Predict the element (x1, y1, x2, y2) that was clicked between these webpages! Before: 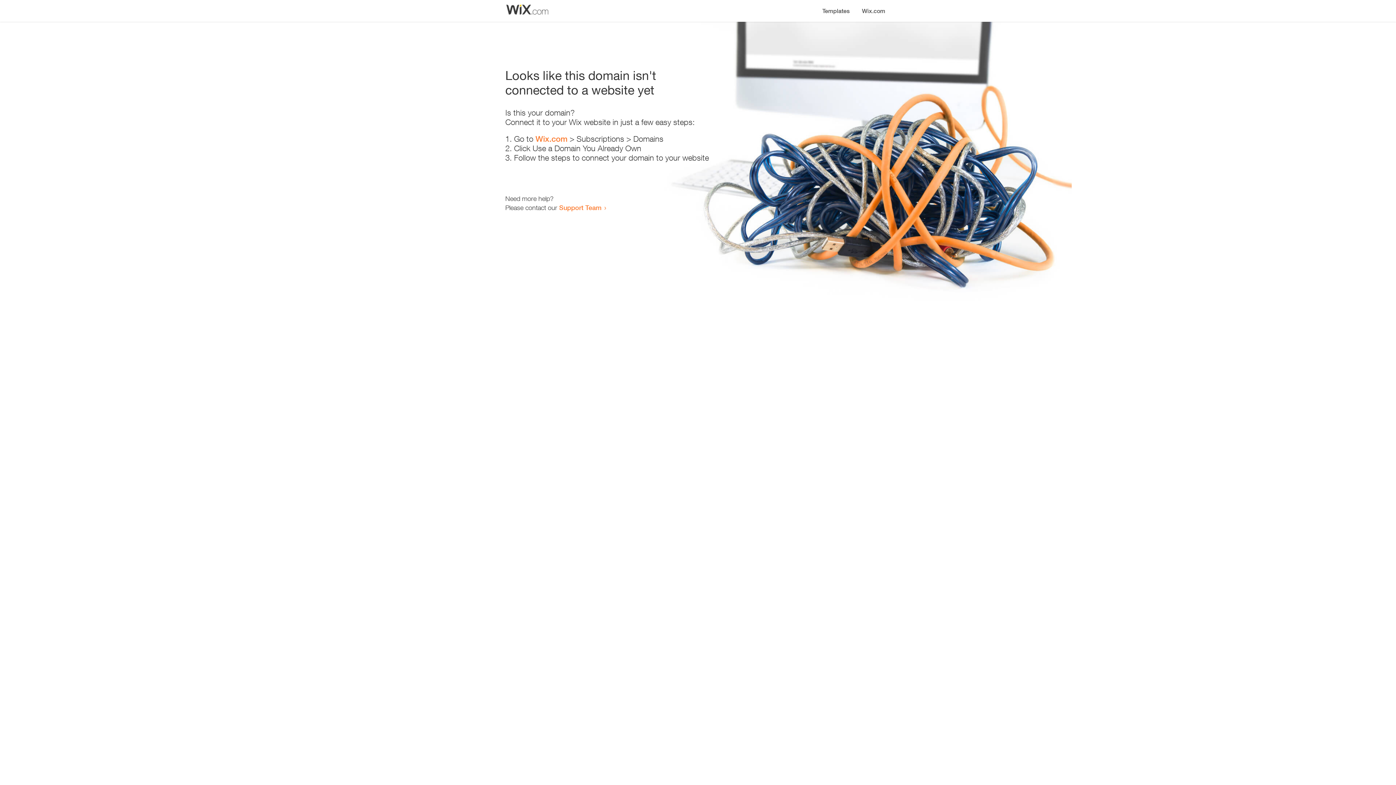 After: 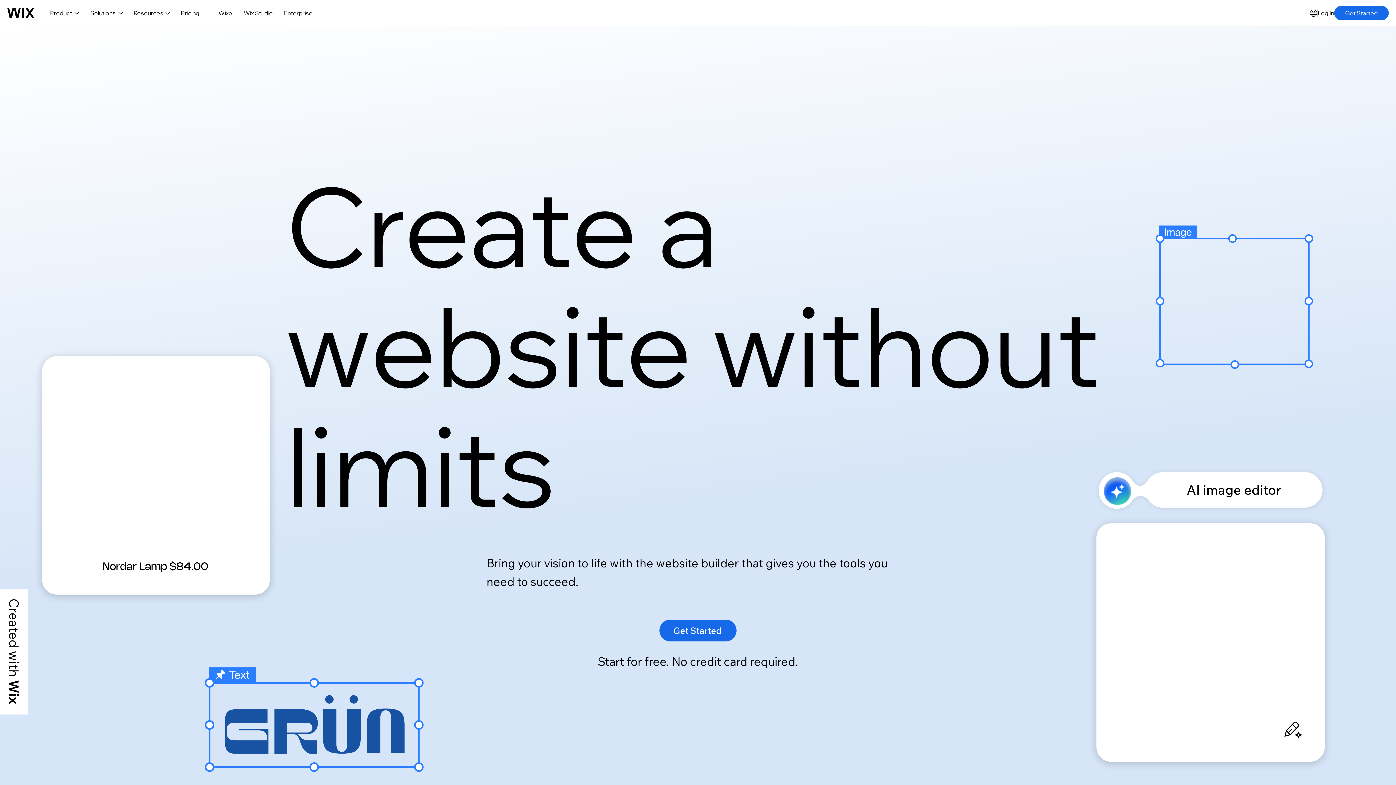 Action: label: Wix.com bbox: (856, 0, 890, 14)